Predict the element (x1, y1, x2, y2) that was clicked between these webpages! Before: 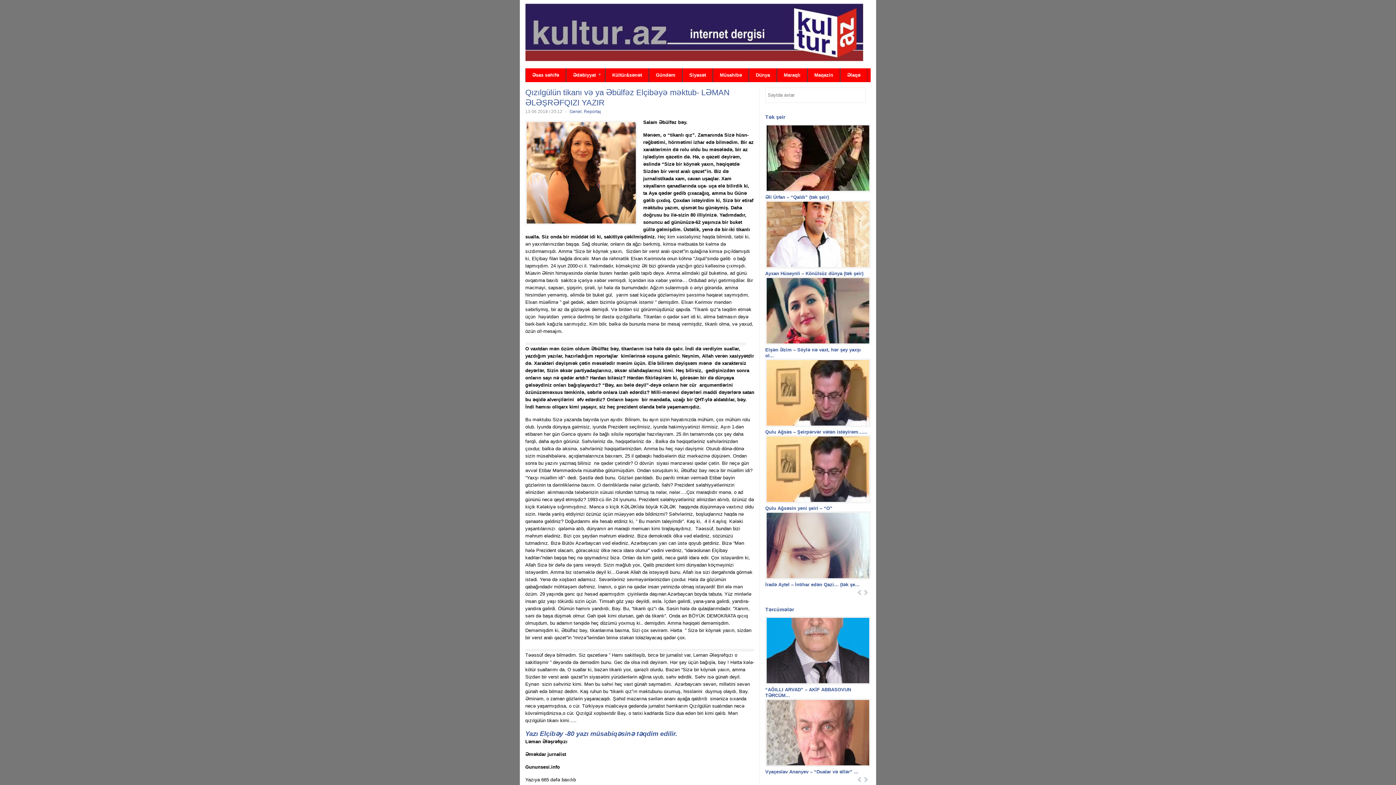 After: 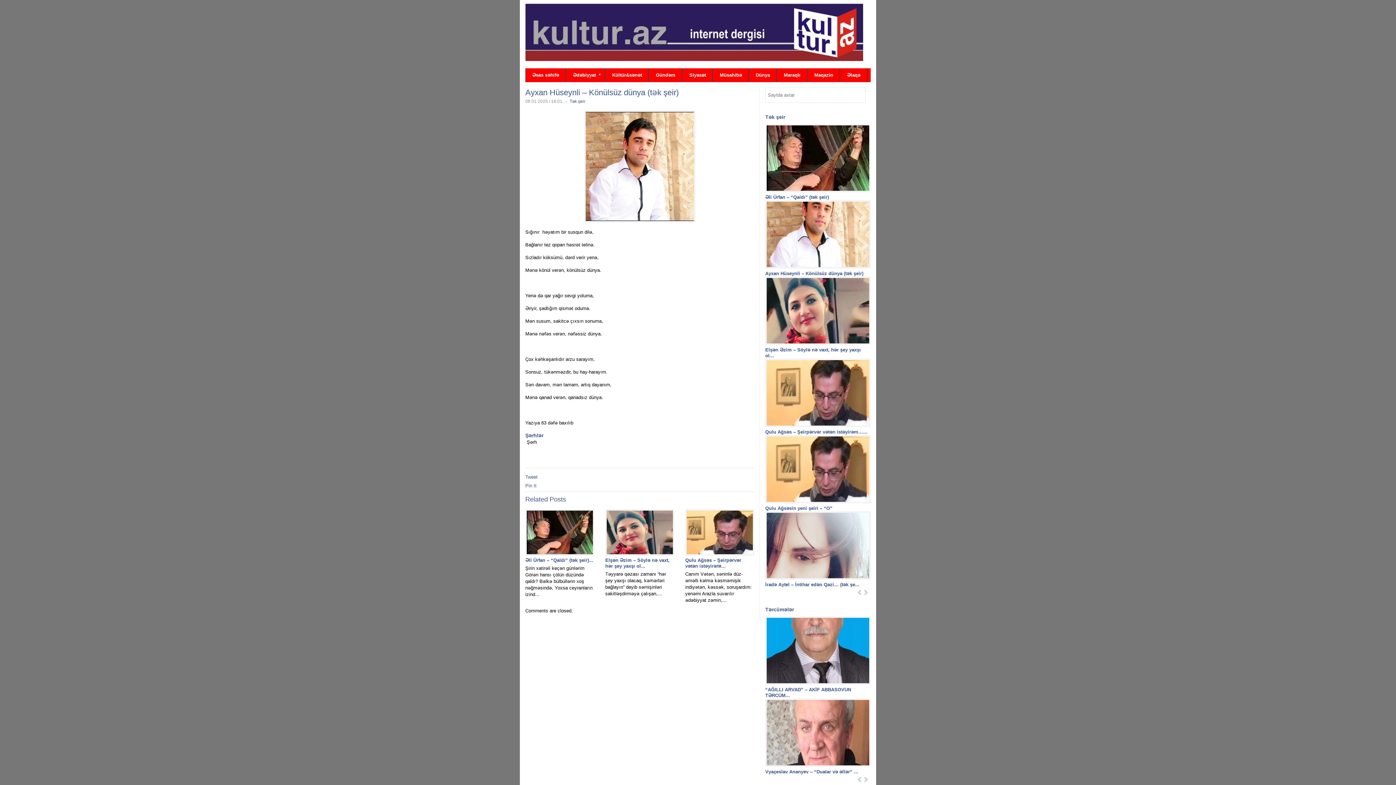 Action: bbox: (765, 264, 870, 269)